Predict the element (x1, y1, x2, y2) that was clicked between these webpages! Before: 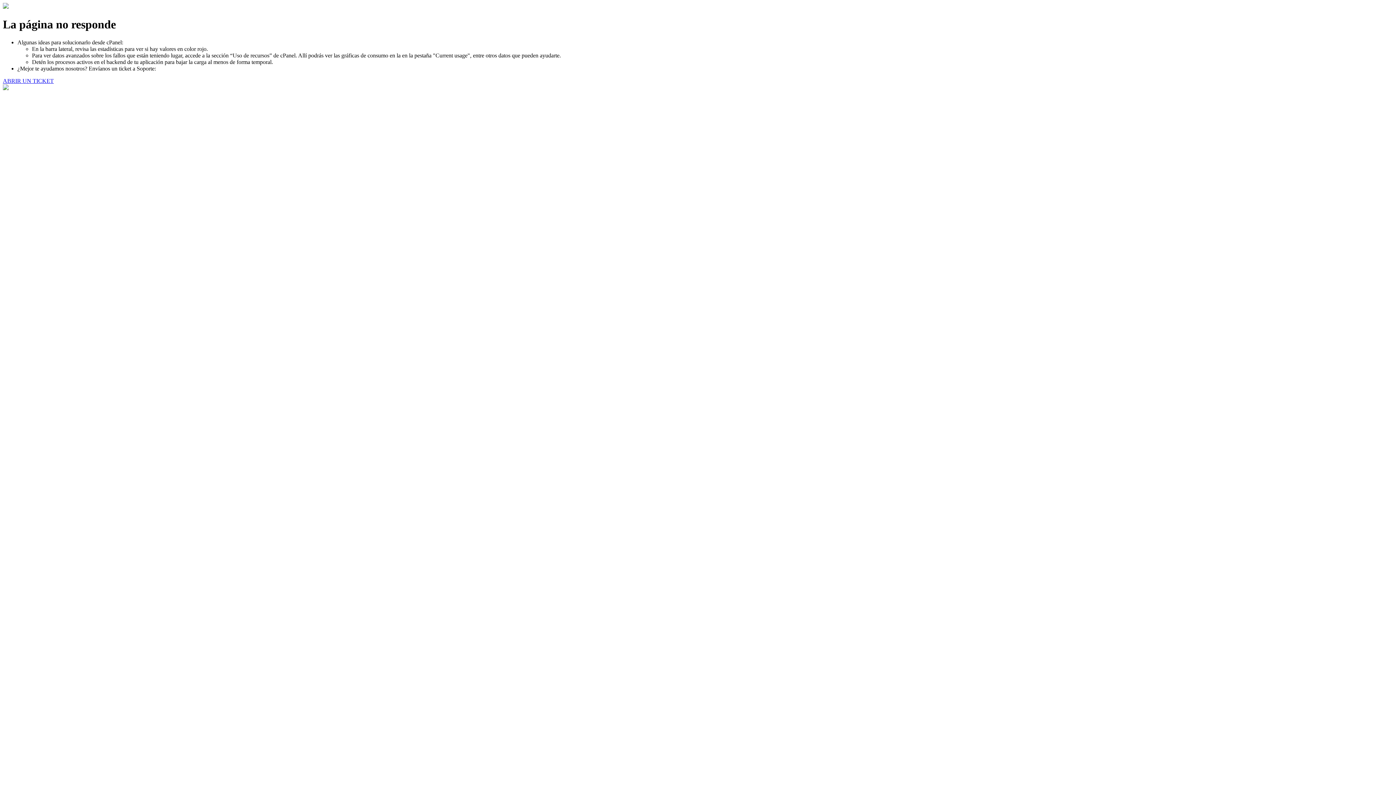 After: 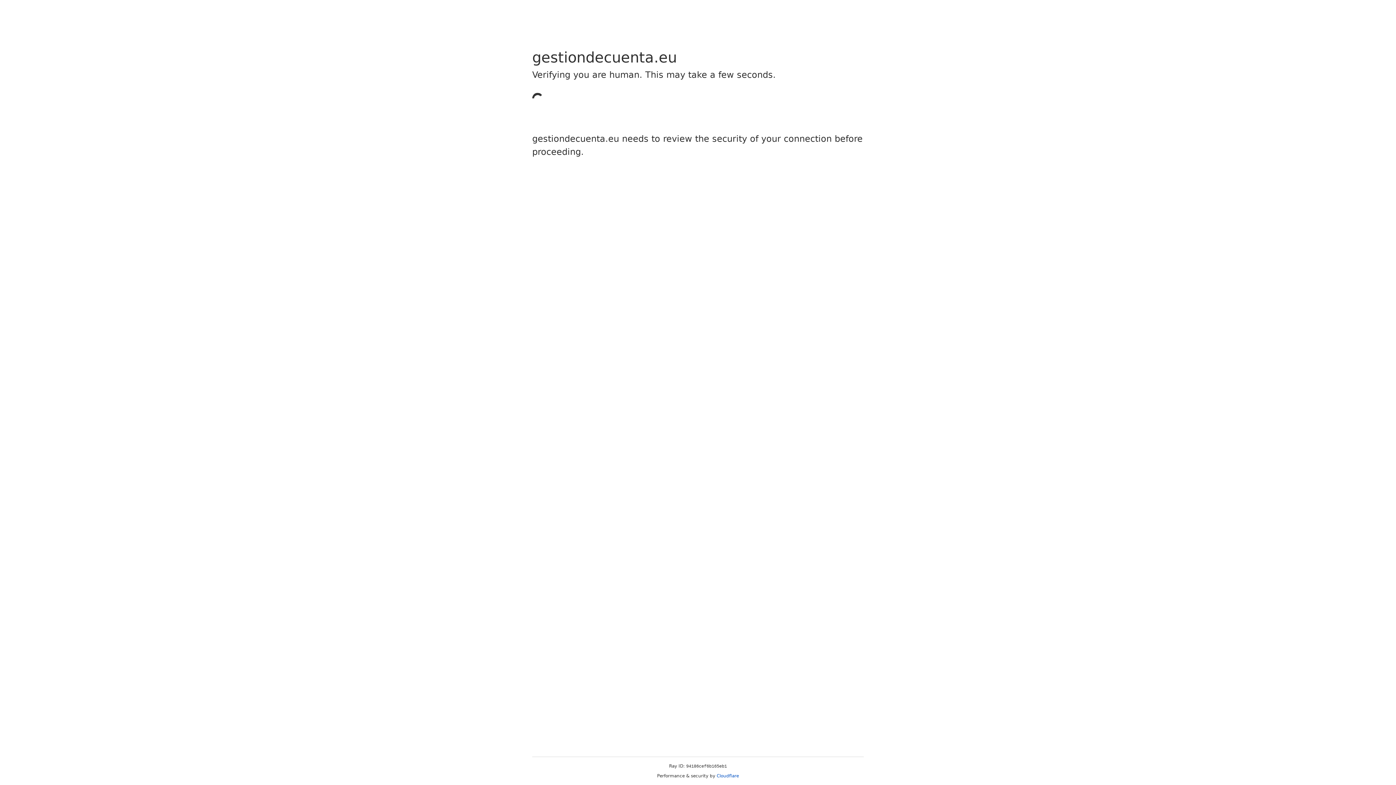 Action: bbox: (2, 77, 53, 83) label: ABRIR UN TICKET